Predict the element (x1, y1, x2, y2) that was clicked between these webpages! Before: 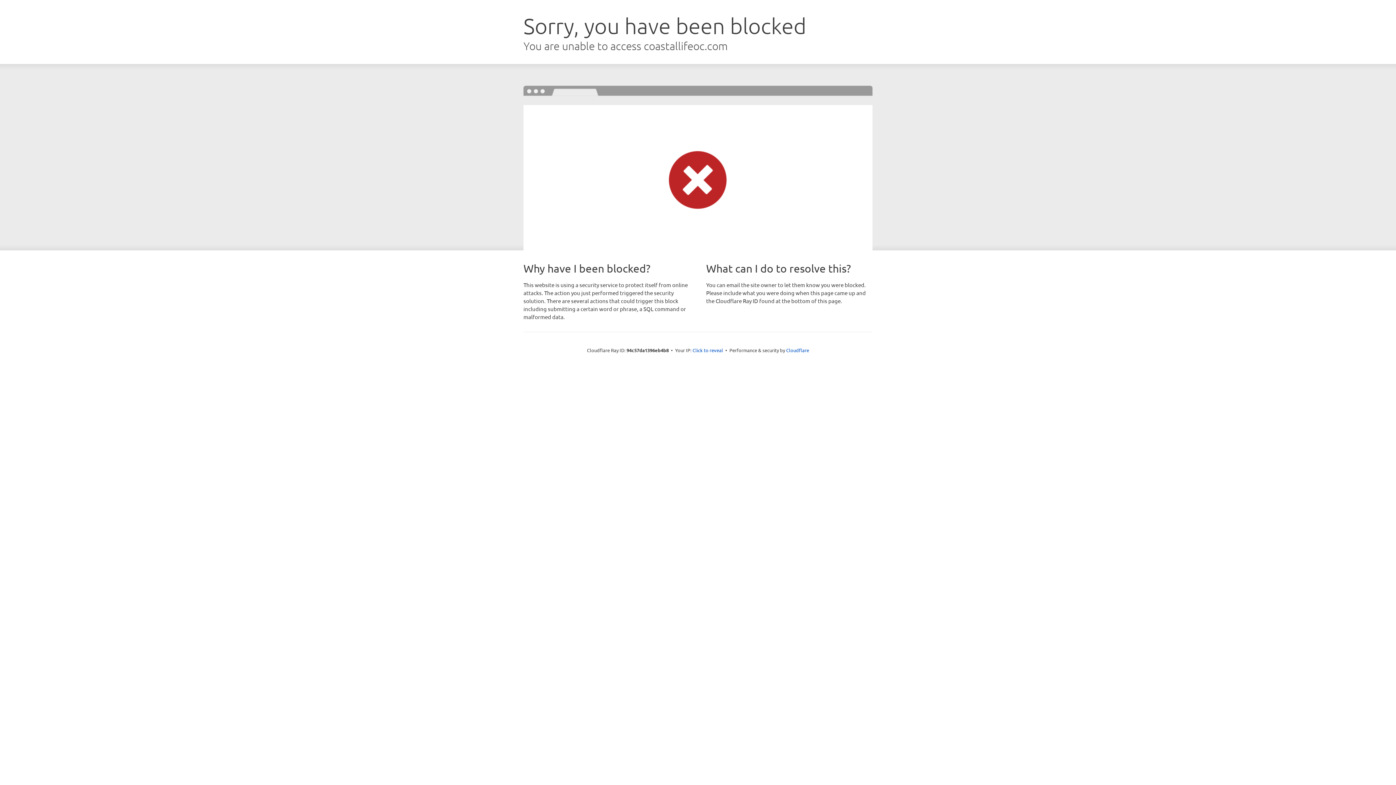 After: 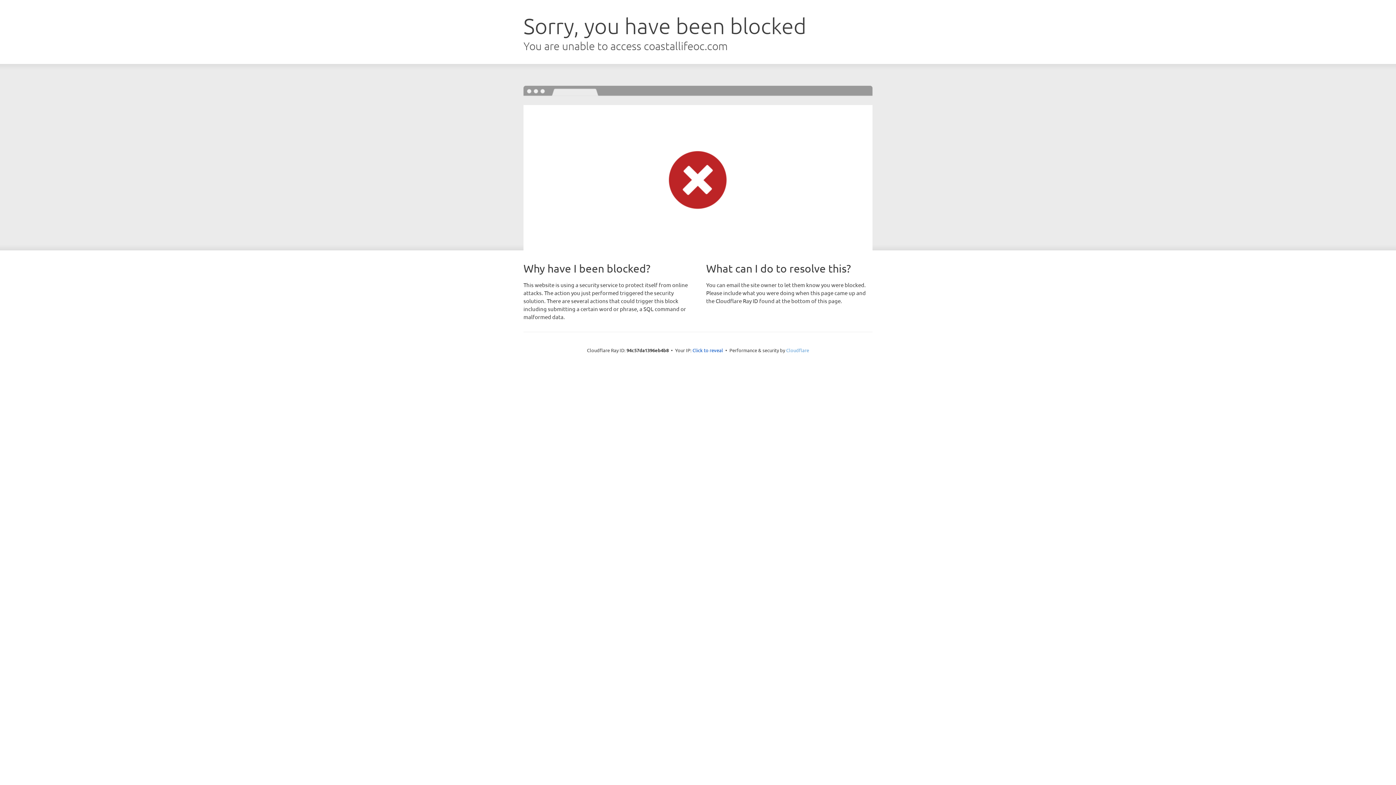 Action: bbox: (786, 347, 809, 353) label: Cloudflare